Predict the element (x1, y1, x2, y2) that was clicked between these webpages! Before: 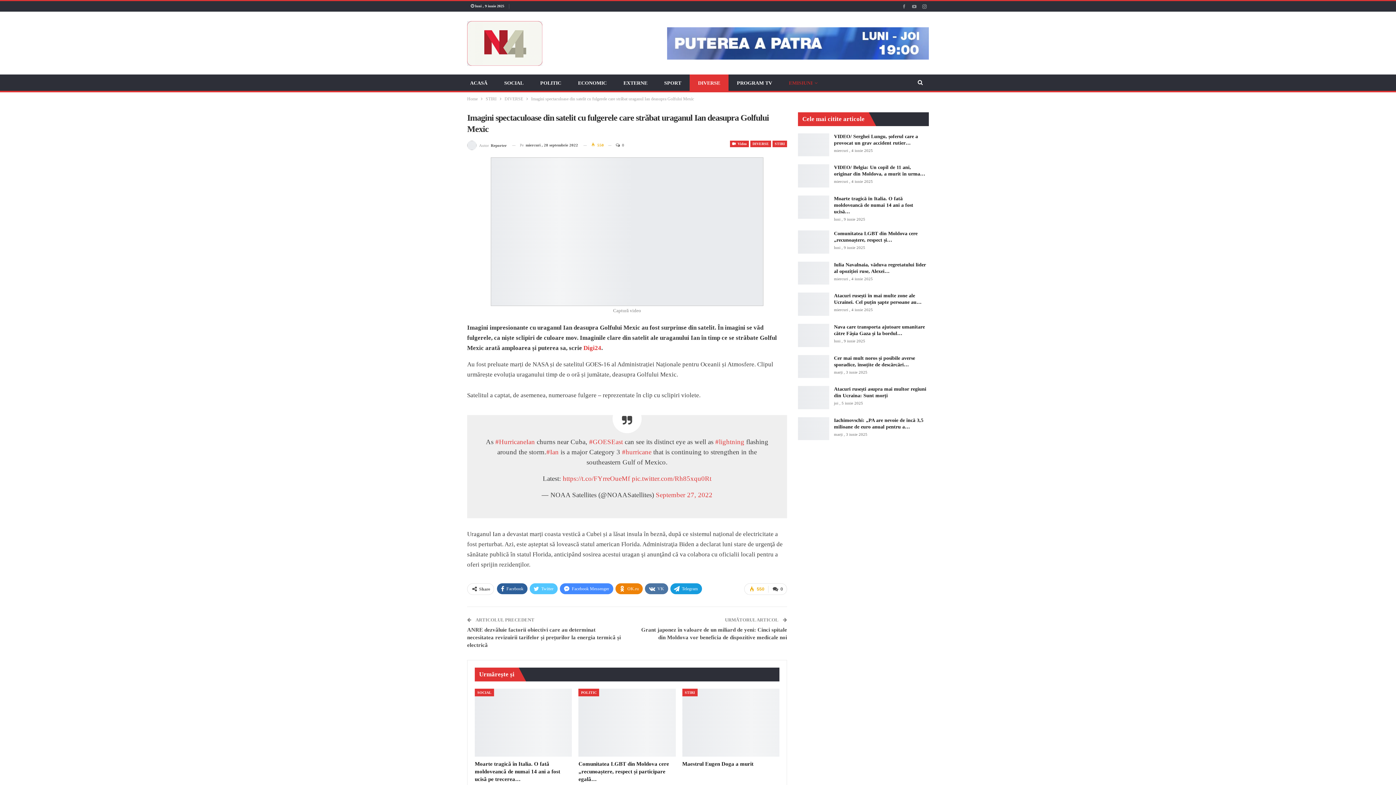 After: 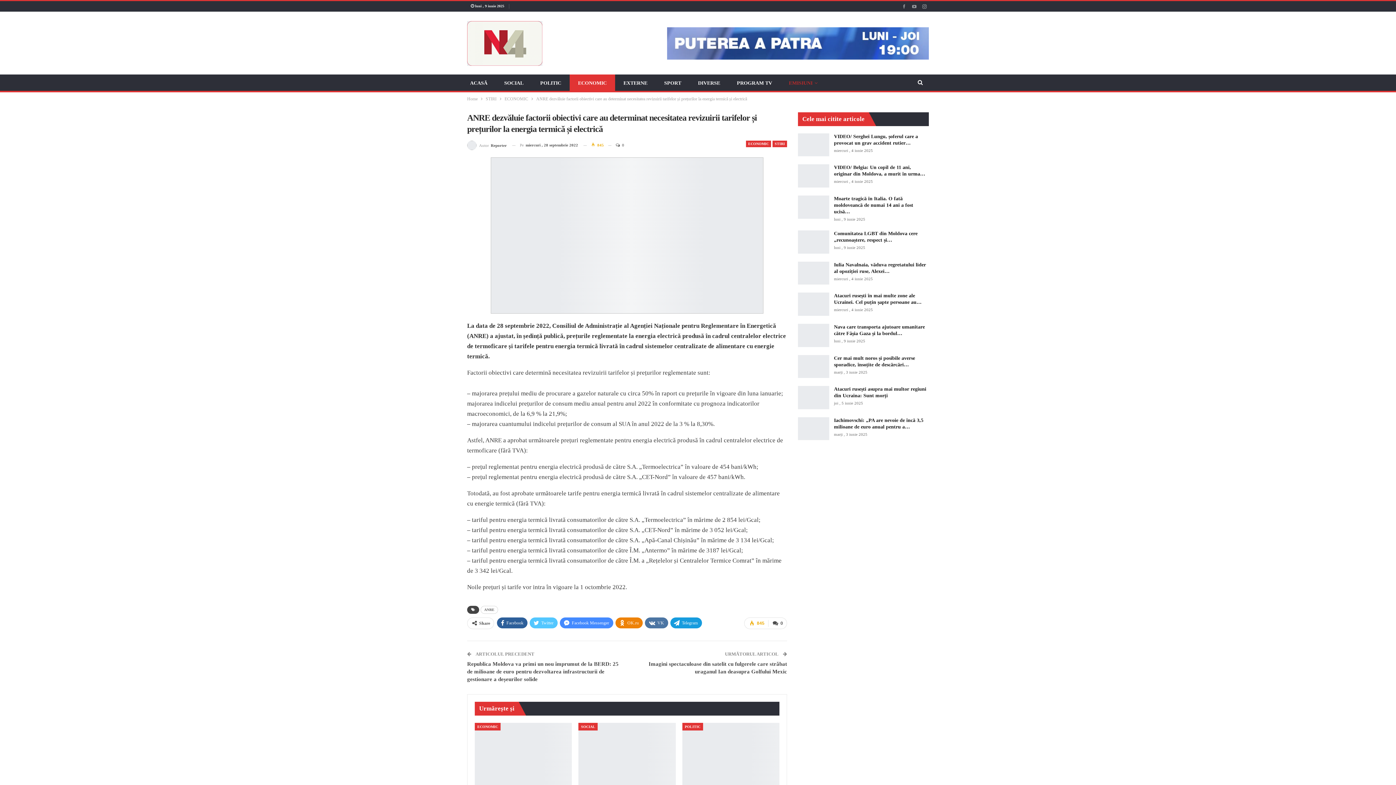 Action: label: ANRE dezvăluie factorii obiectivi care au determinat necesitatea revizuirii tarifelor și prețurilor la energia termică și electrică bbox: (467, 627, 621, 648)